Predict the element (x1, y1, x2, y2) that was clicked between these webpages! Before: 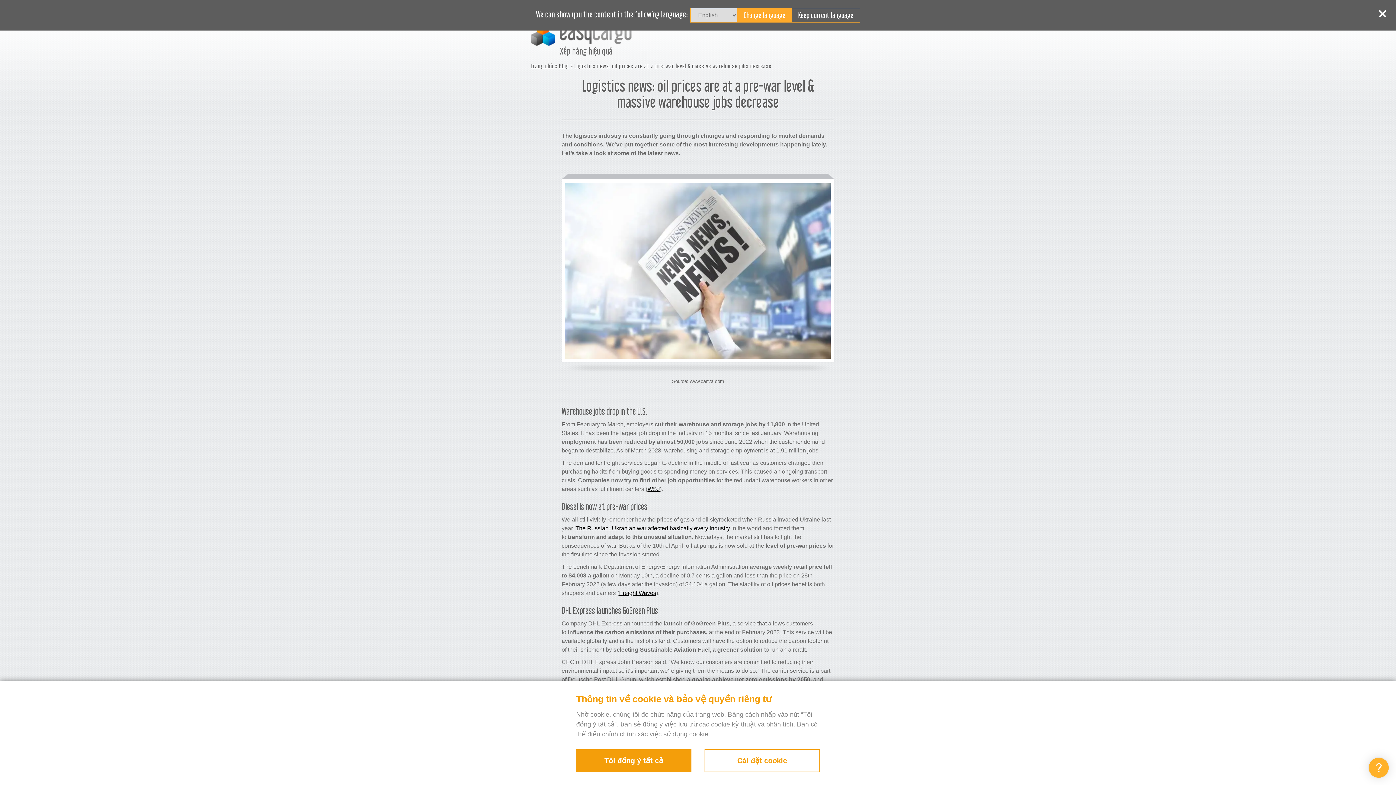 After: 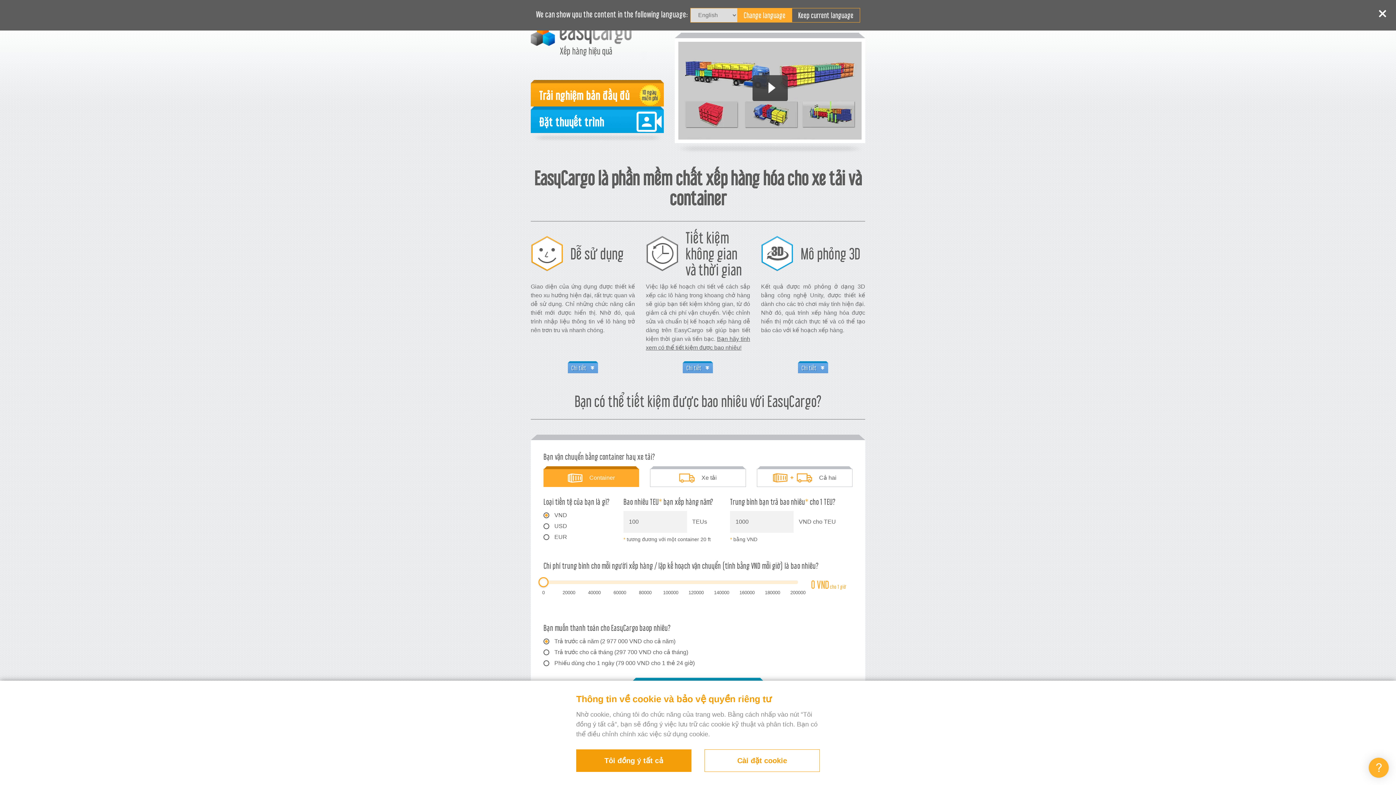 Action: label: Trang chủ bbox: (530, 62, 553, 69)